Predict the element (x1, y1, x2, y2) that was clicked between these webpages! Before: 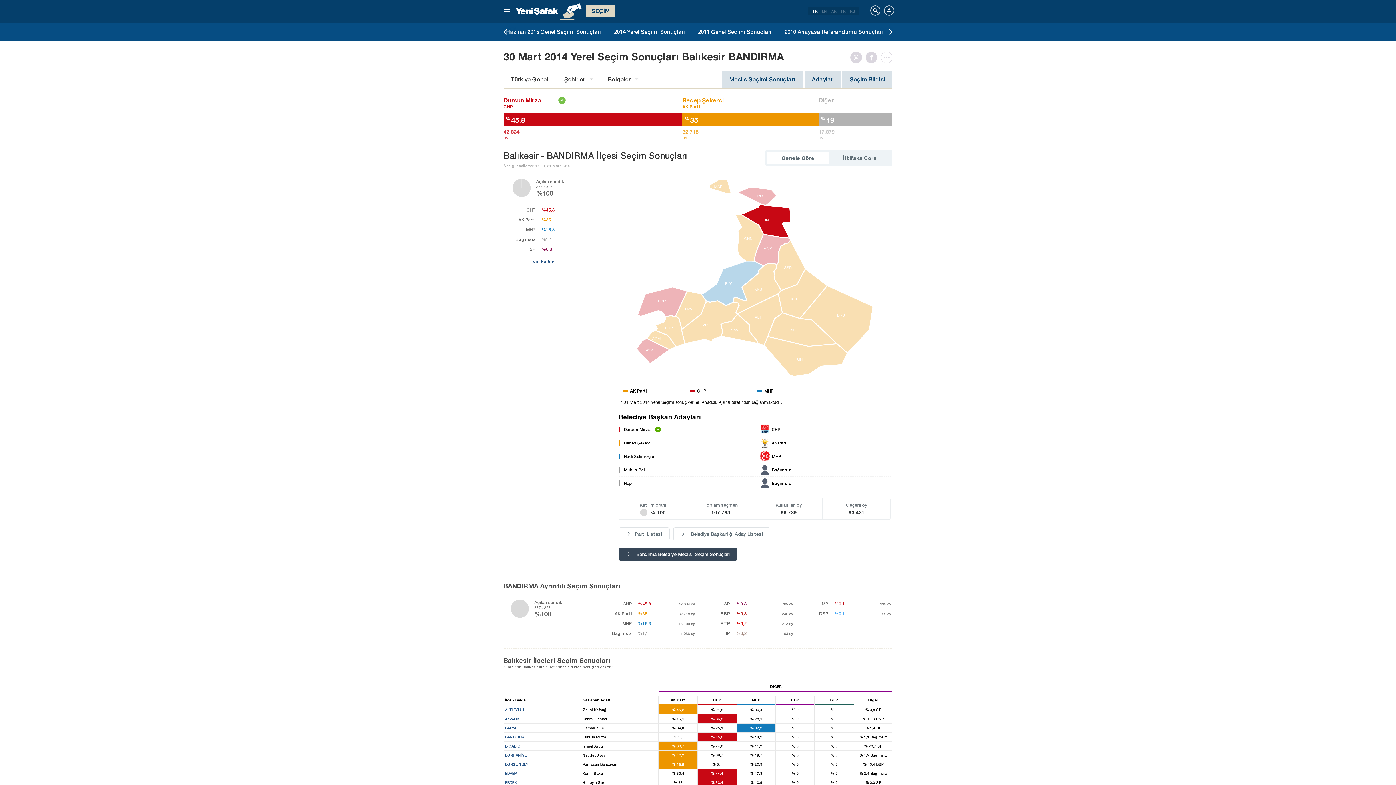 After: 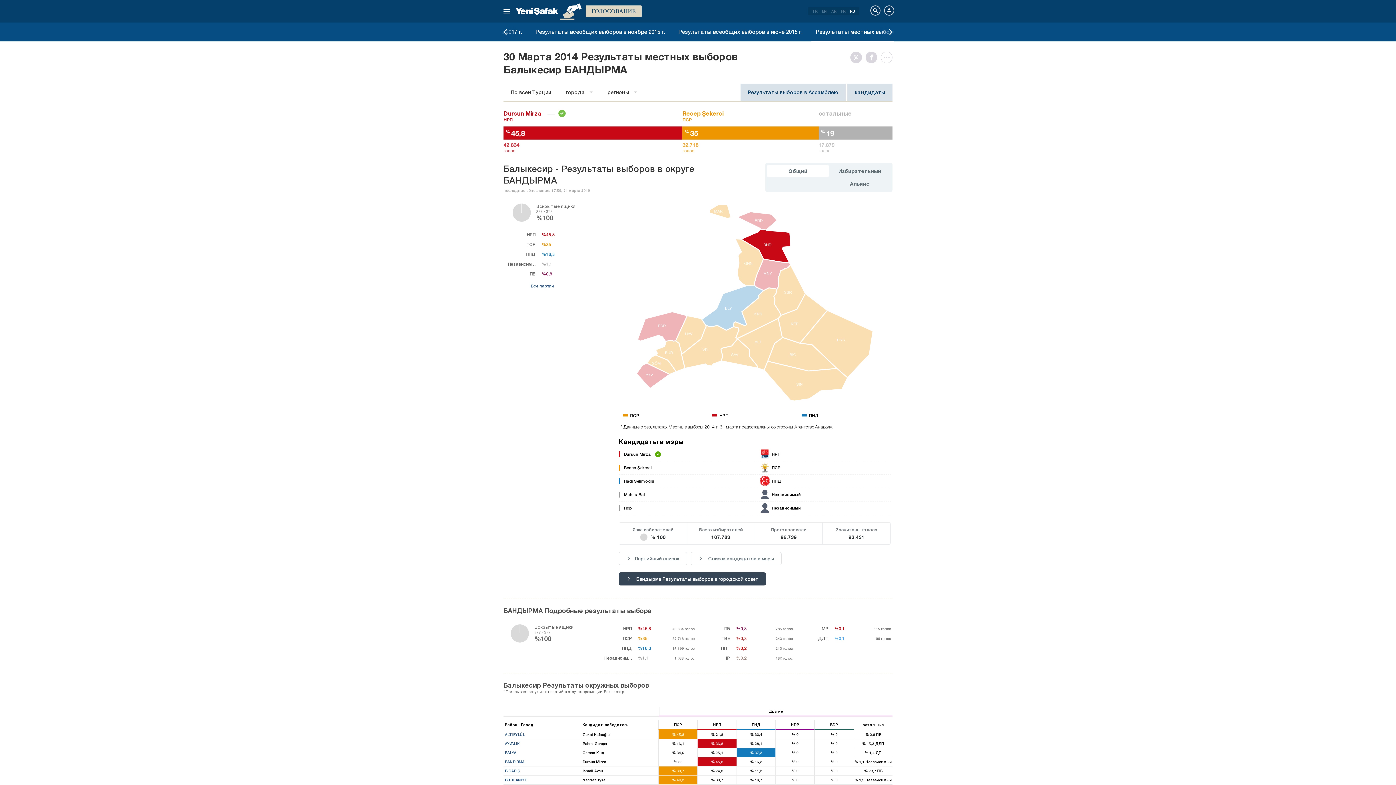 Action: label: RU bbox: (848, 9, 857, 13)